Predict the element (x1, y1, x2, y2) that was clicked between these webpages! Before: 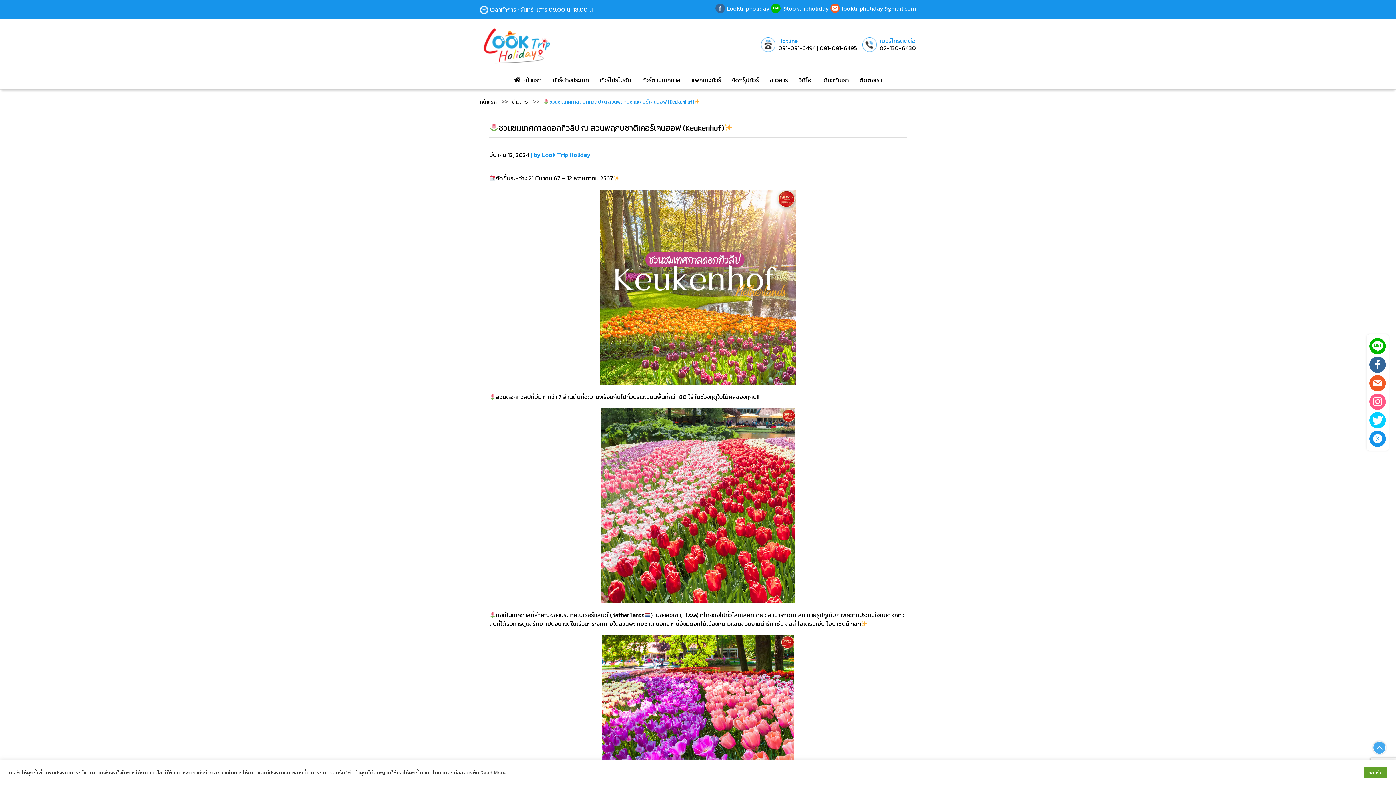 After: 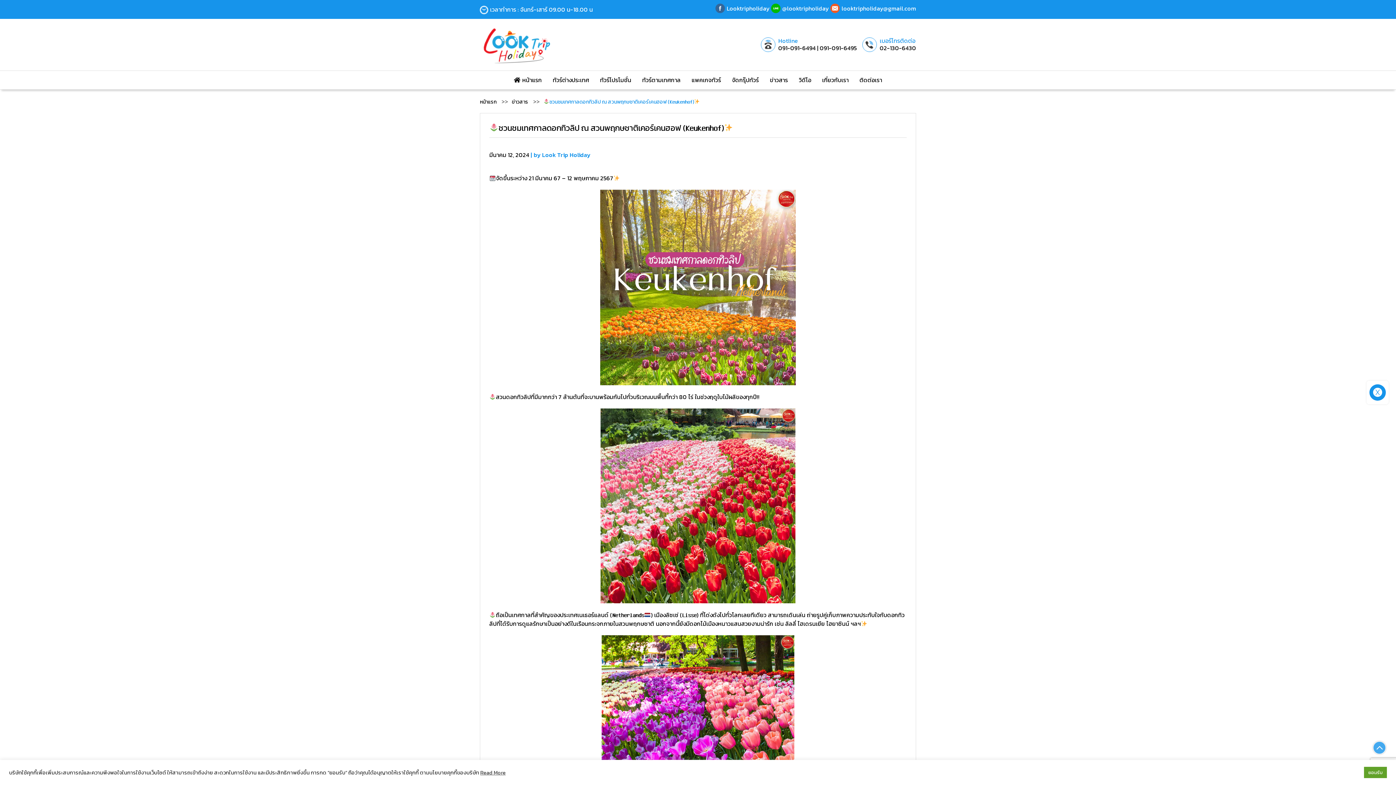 Action: bbox: (1369, 430, 1386, 447)